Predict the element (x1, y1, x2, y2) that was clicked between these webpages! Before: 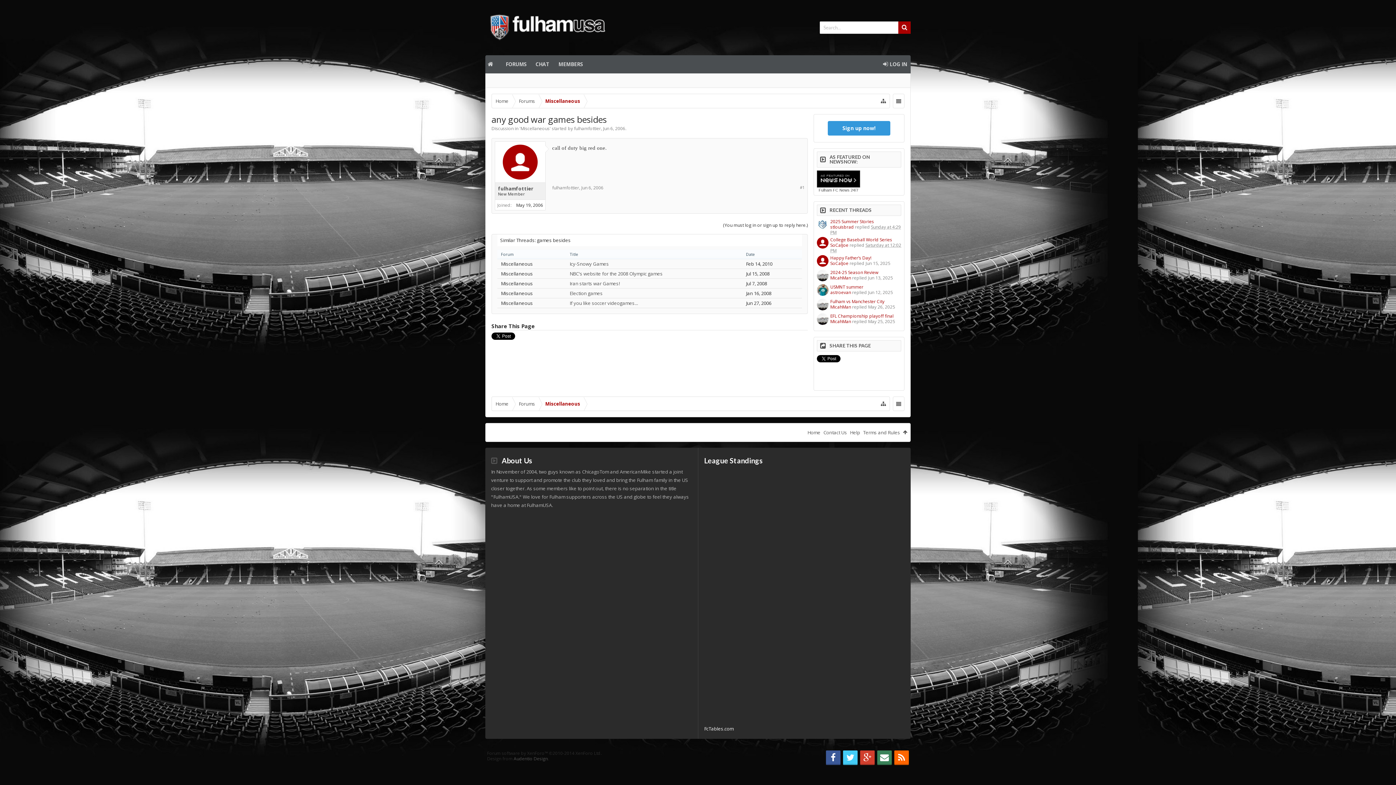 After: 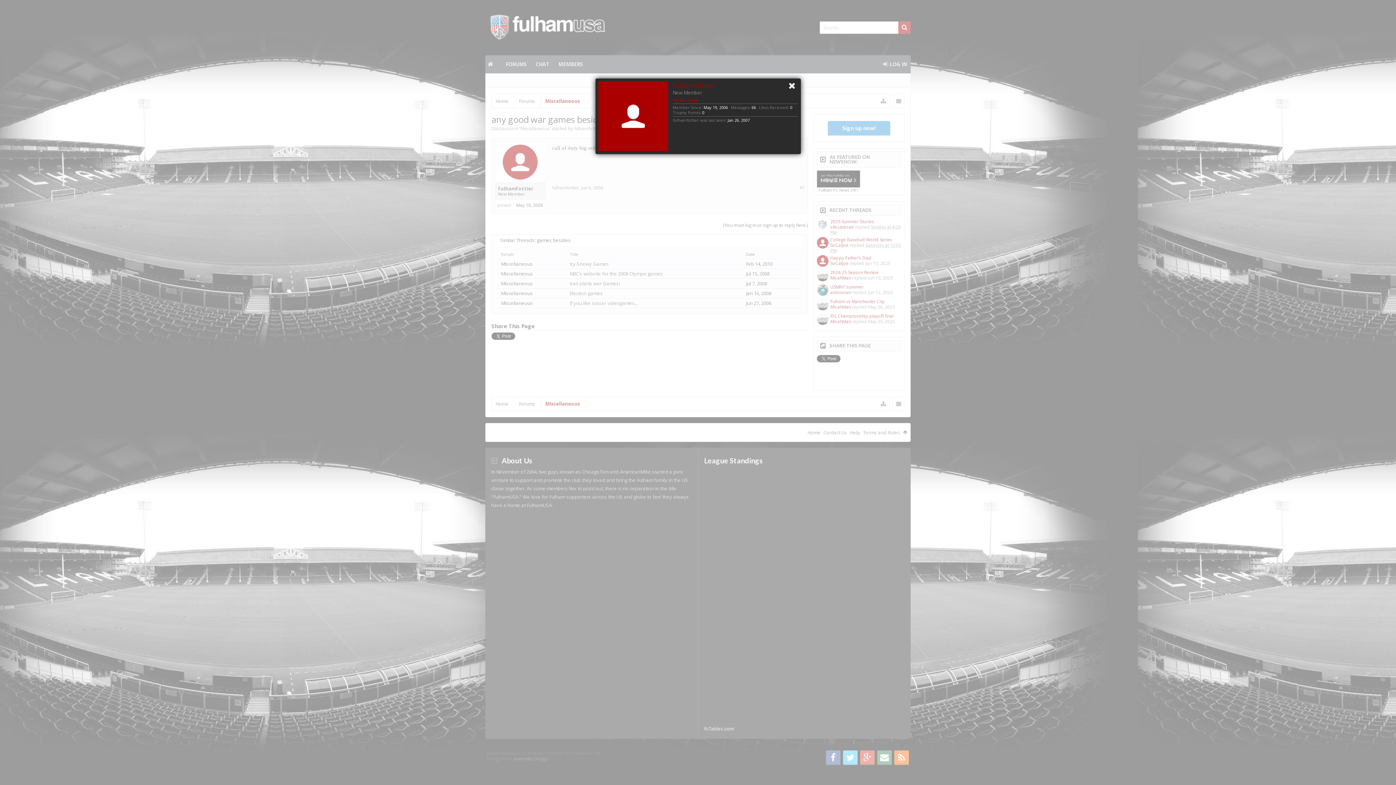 Action: label: fulhamfottier bbox: (552, 184, 579, 190)